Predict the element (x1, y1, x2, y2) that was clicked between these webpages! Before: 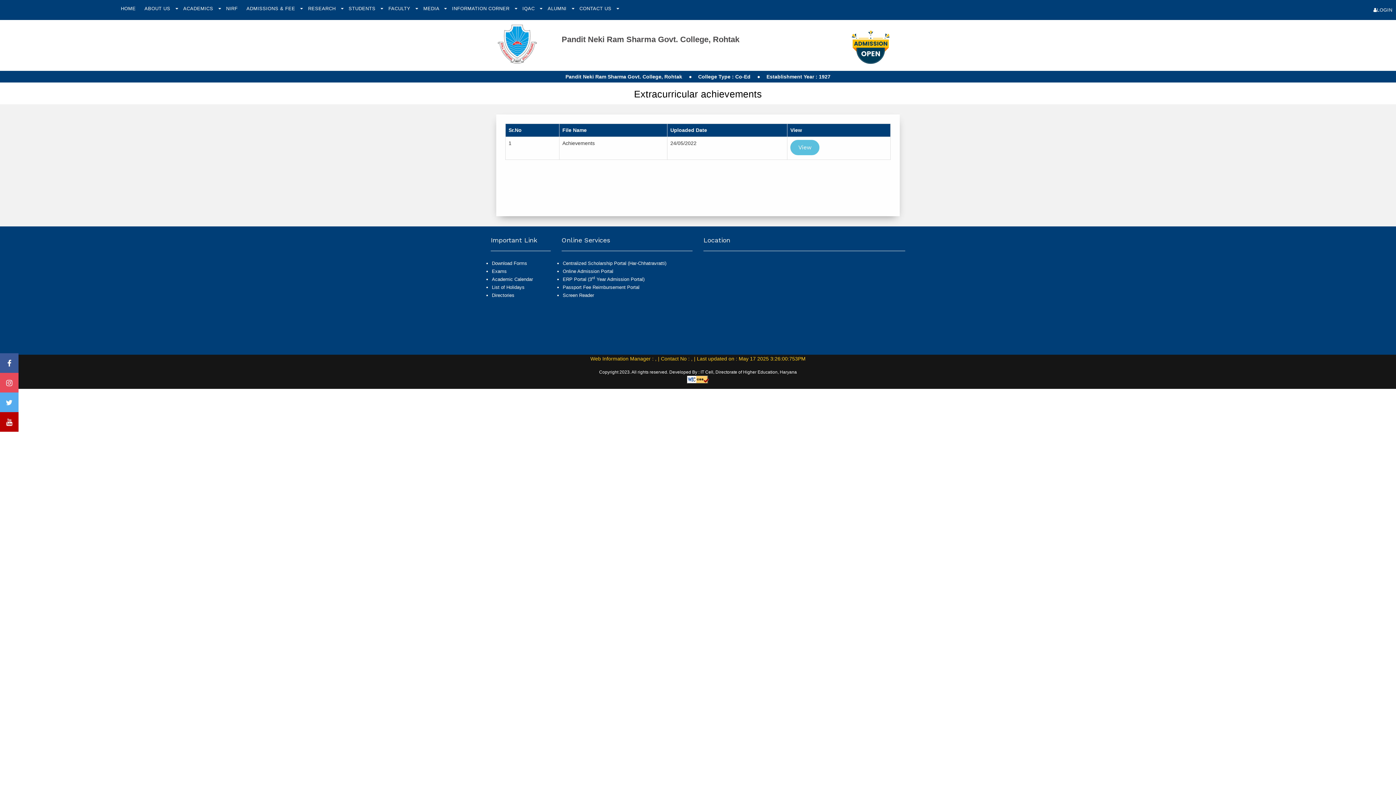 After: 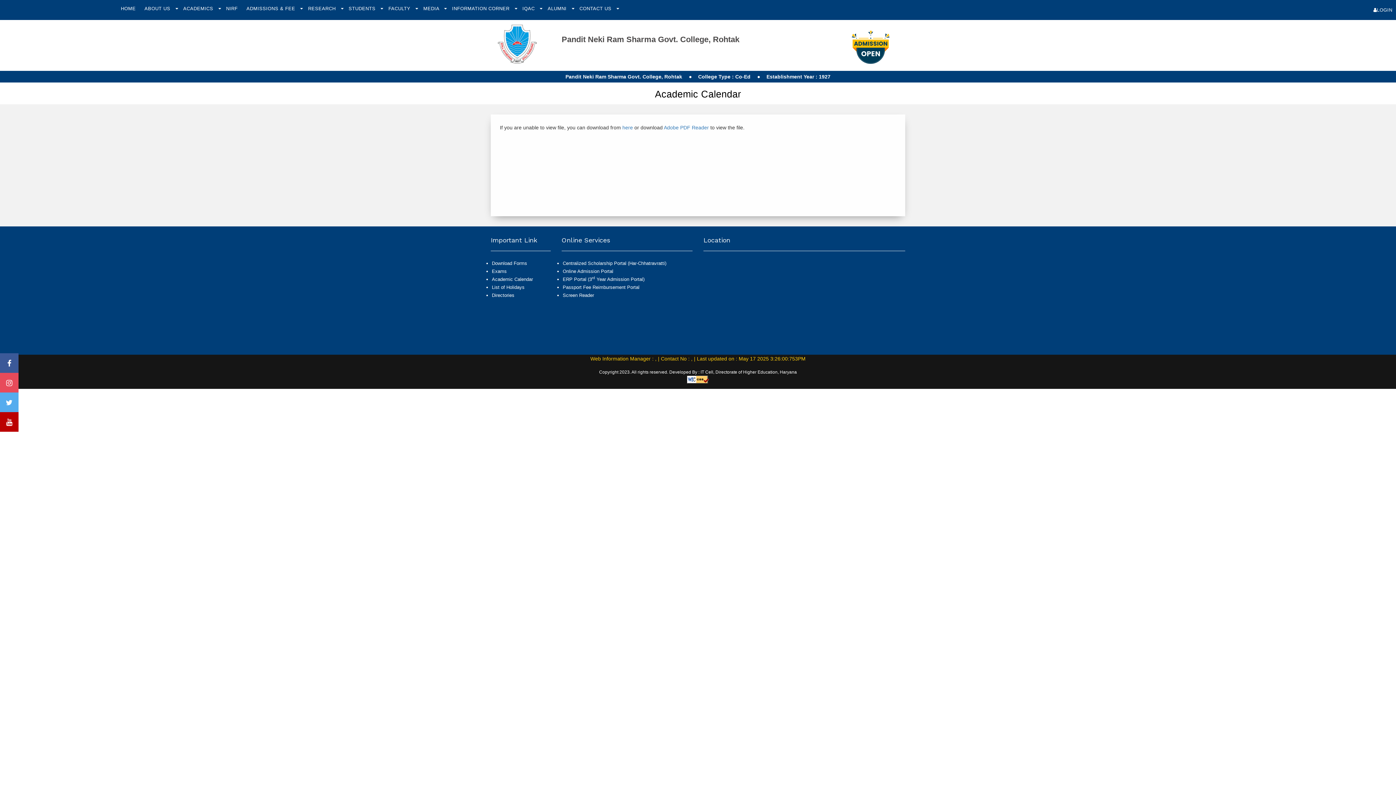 Action: label: Academic Calendar bbox: (492, 276, 533, 282)